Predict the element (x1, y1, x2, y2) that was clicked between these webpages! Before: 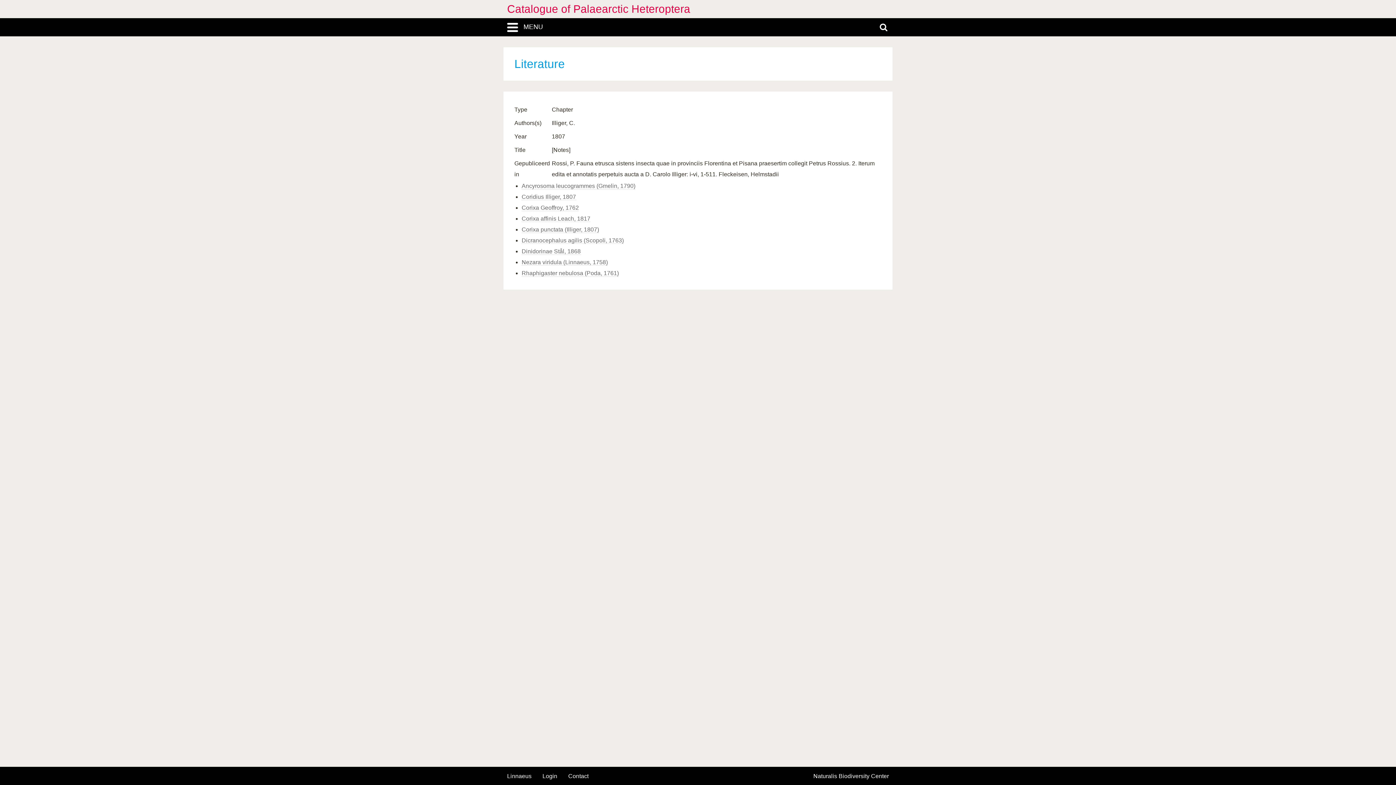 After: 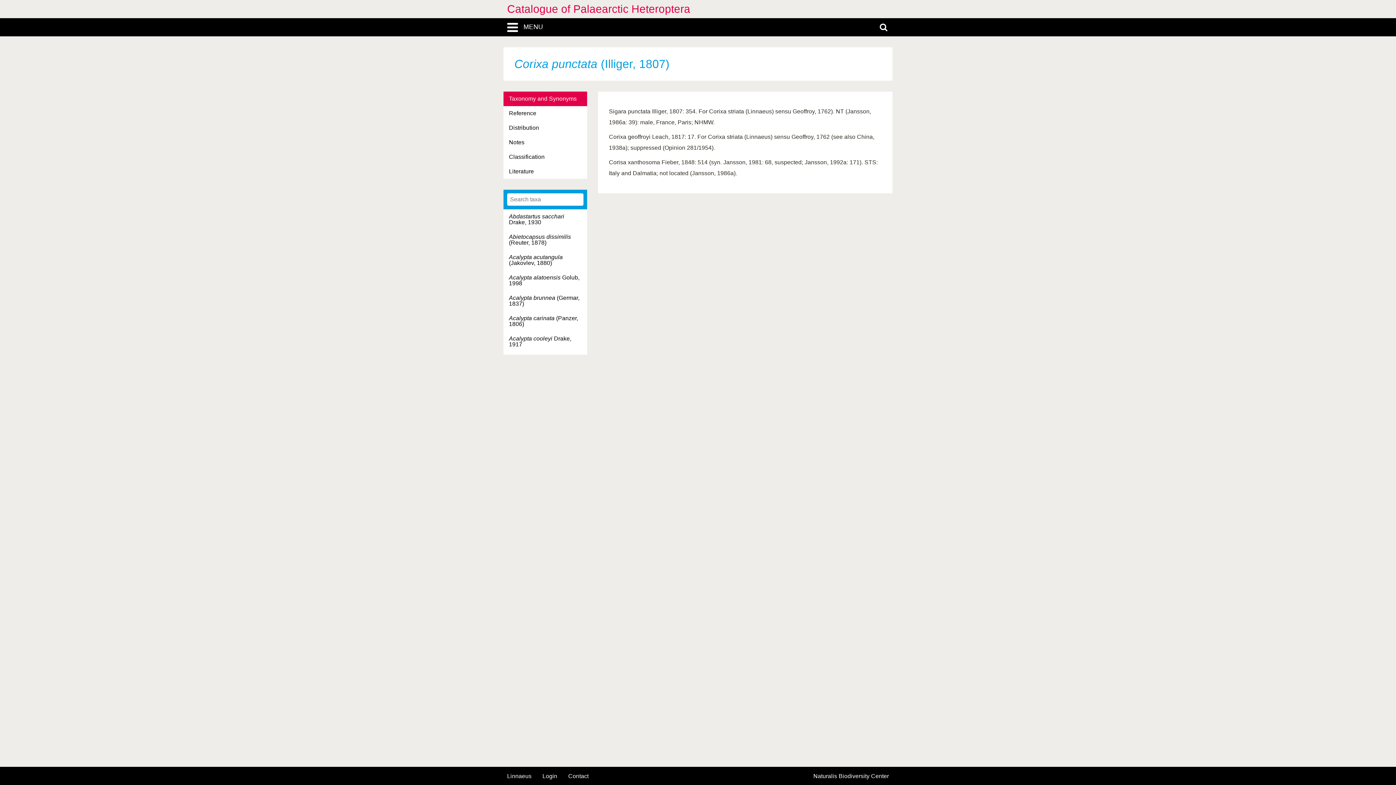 Action: label: Corixa punctata (Illiger, 1807) bbox: (521, 226, 599, 233)